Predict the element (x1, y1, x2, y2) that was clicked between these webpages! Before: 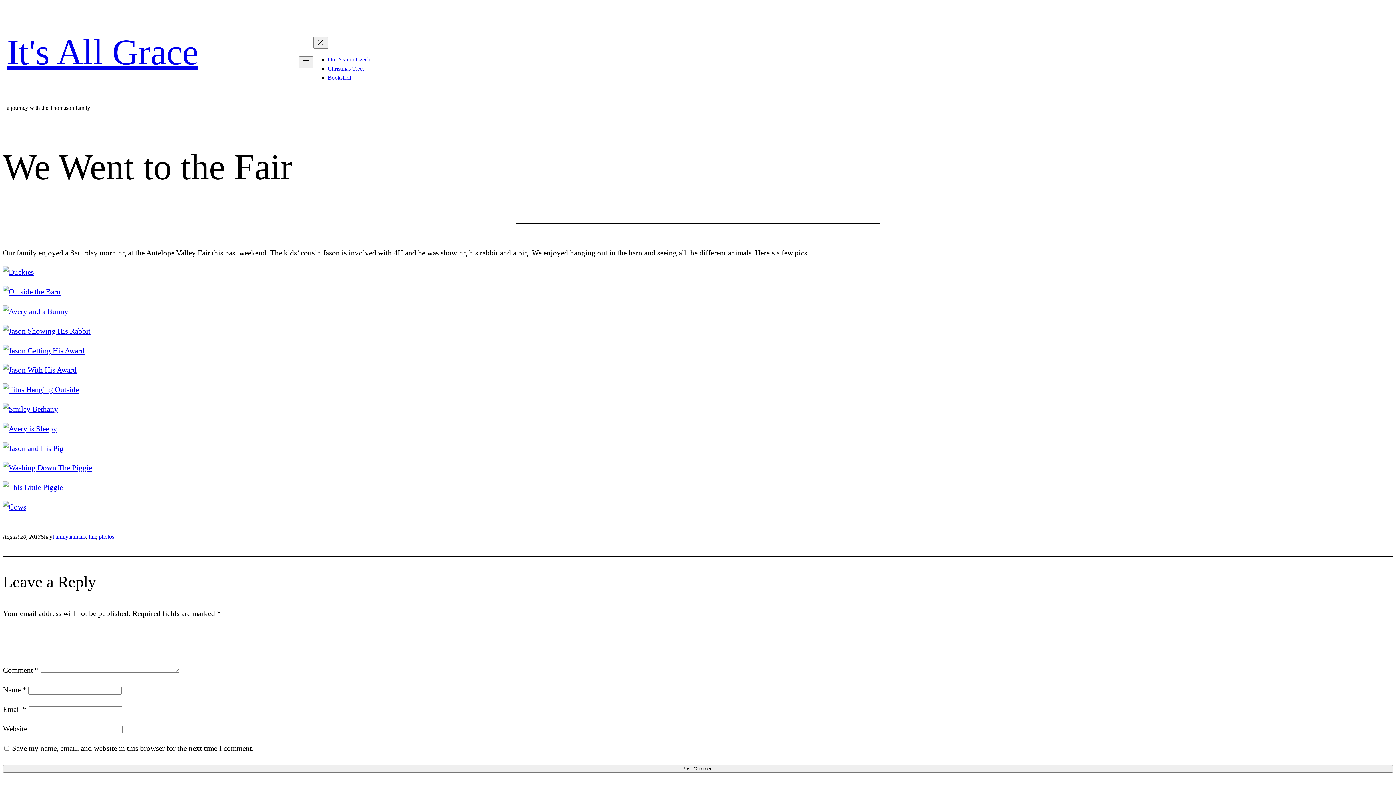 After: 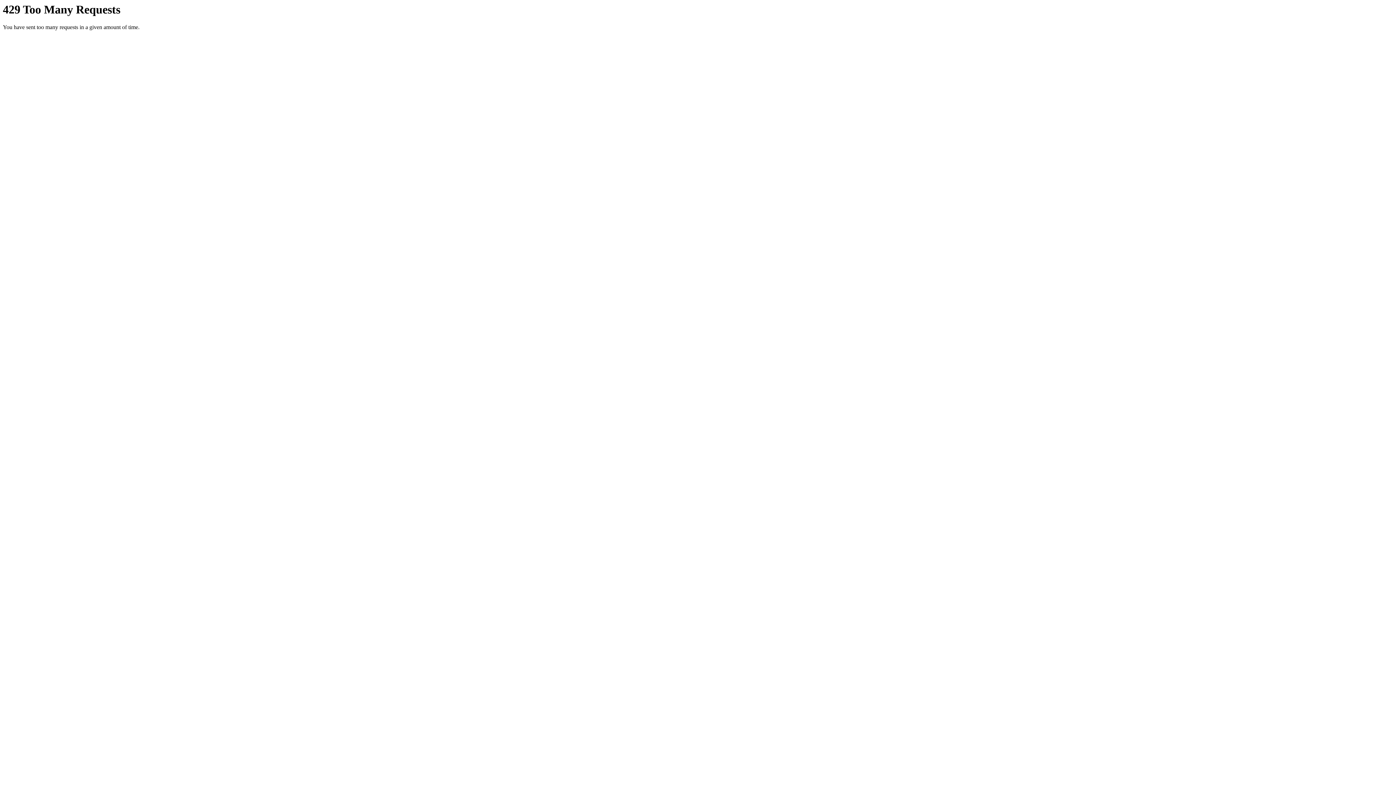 Action: bbox: (2, 346, 84, 354)